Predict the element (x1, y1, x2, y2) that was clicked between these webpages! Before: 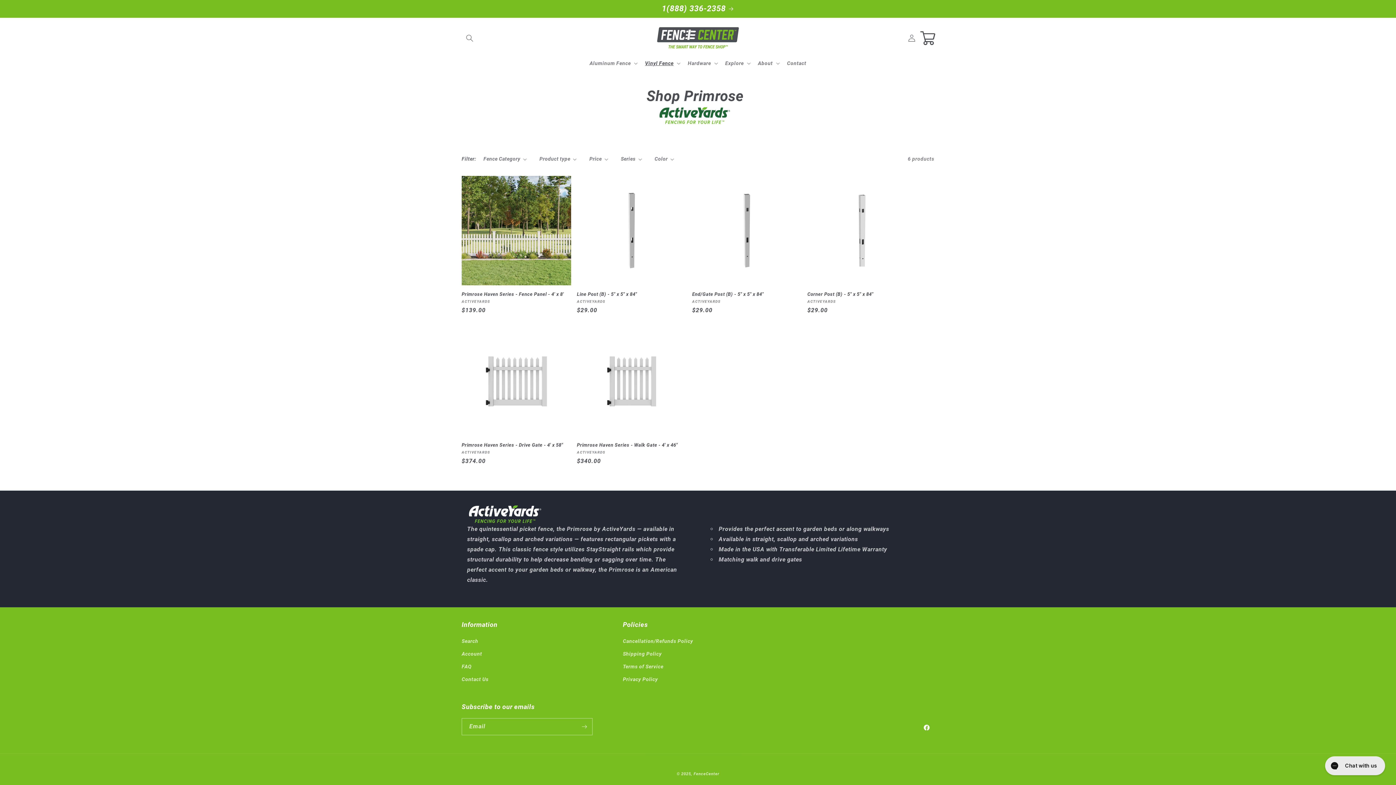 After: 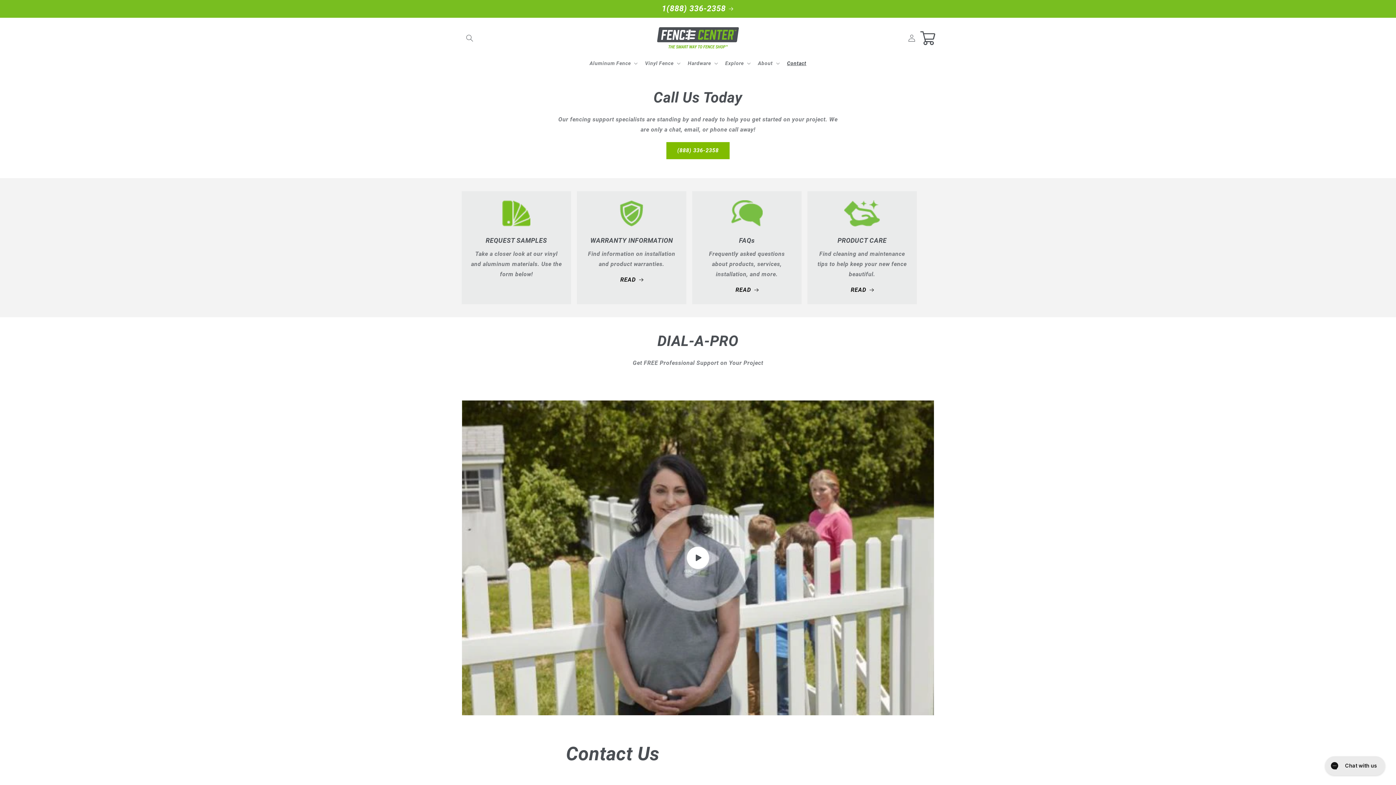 Action: bbox: (461, 673, 488, 686) label: Contact Us